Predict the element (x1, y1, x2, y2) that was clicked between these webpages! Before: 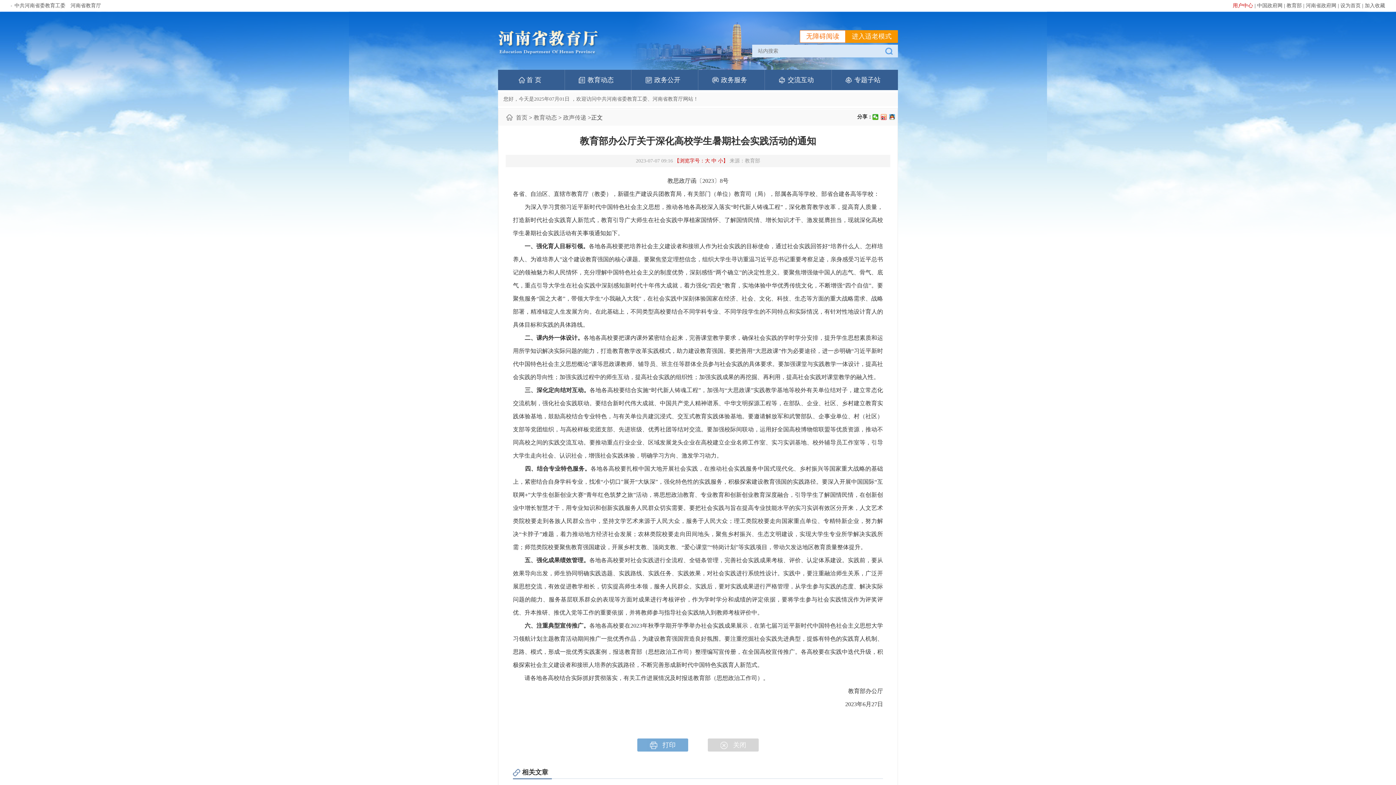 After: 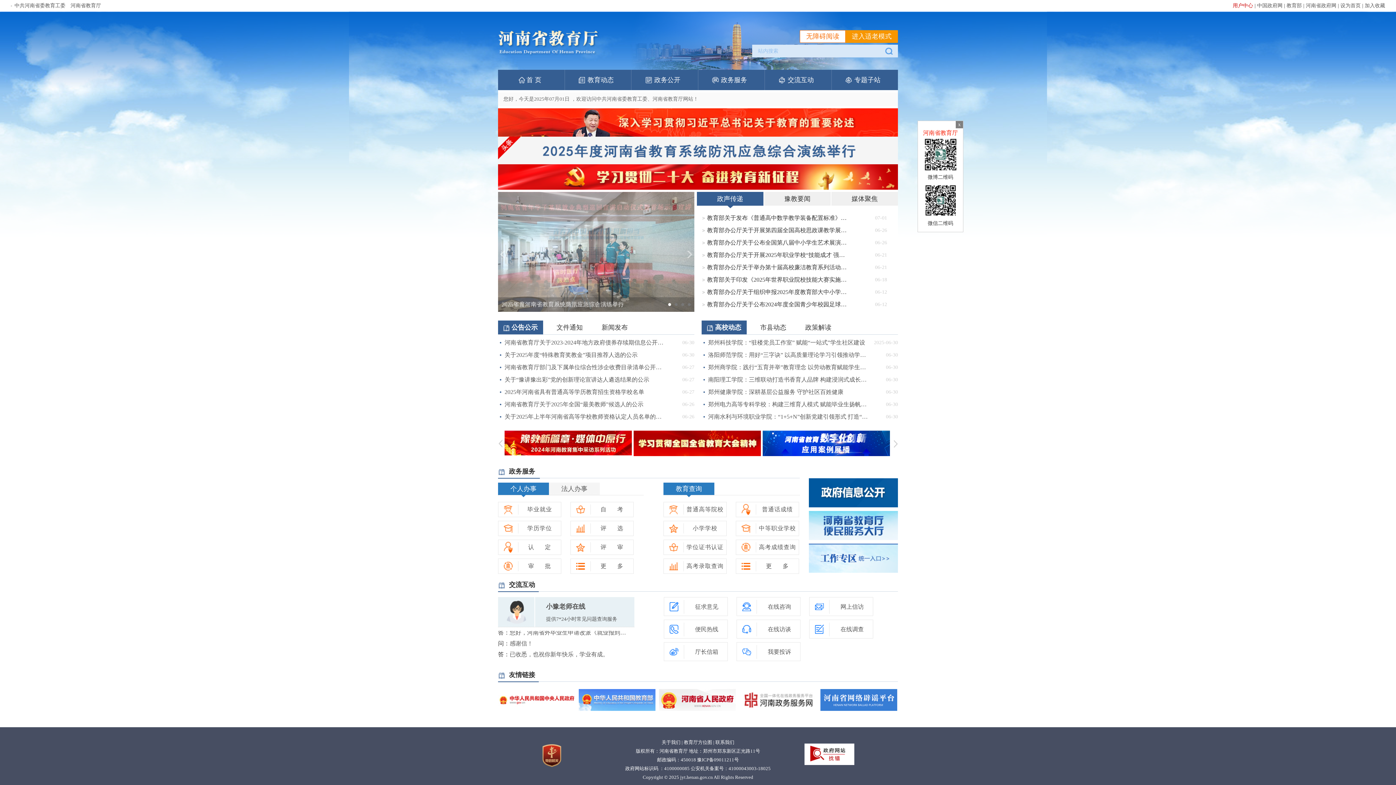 Action: bbox: (516, 114, 527, 120) label: 首页